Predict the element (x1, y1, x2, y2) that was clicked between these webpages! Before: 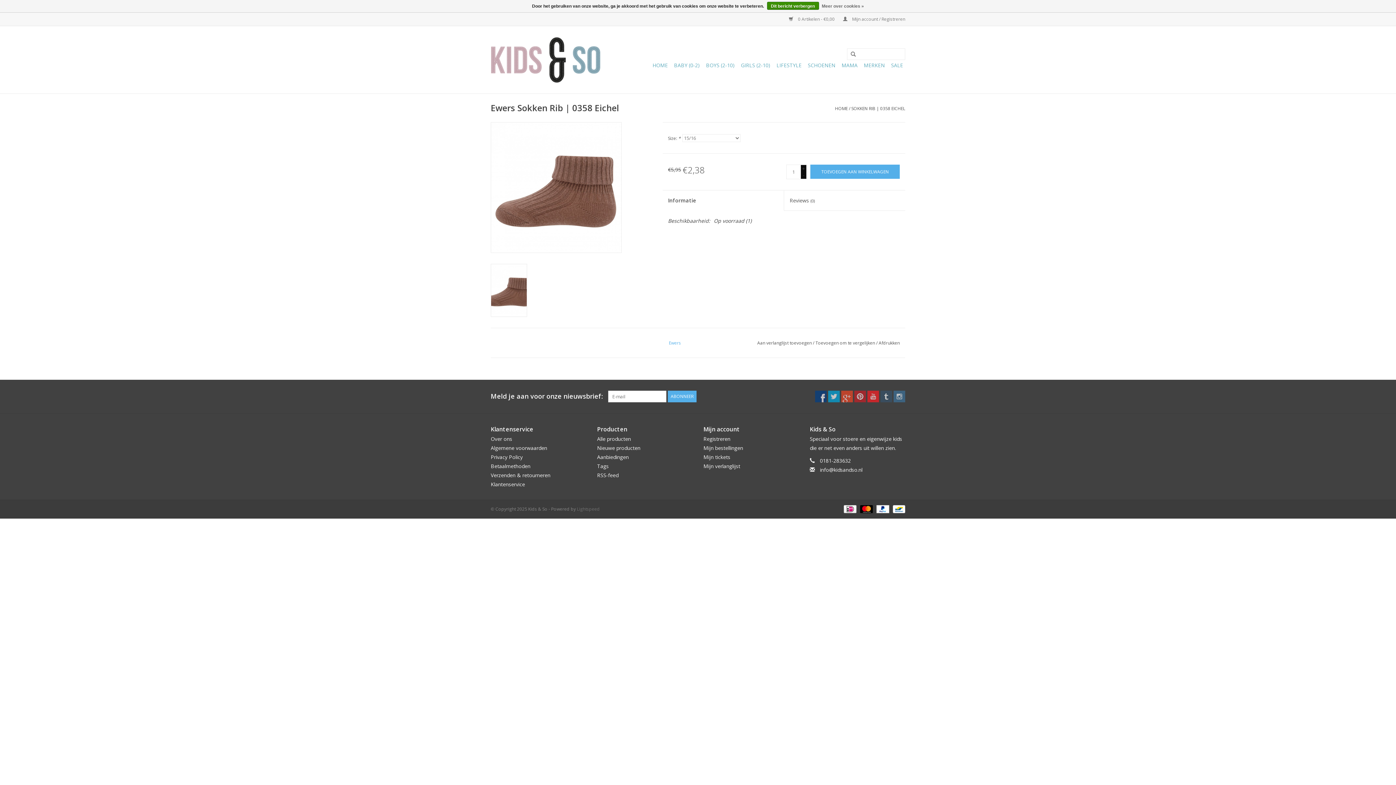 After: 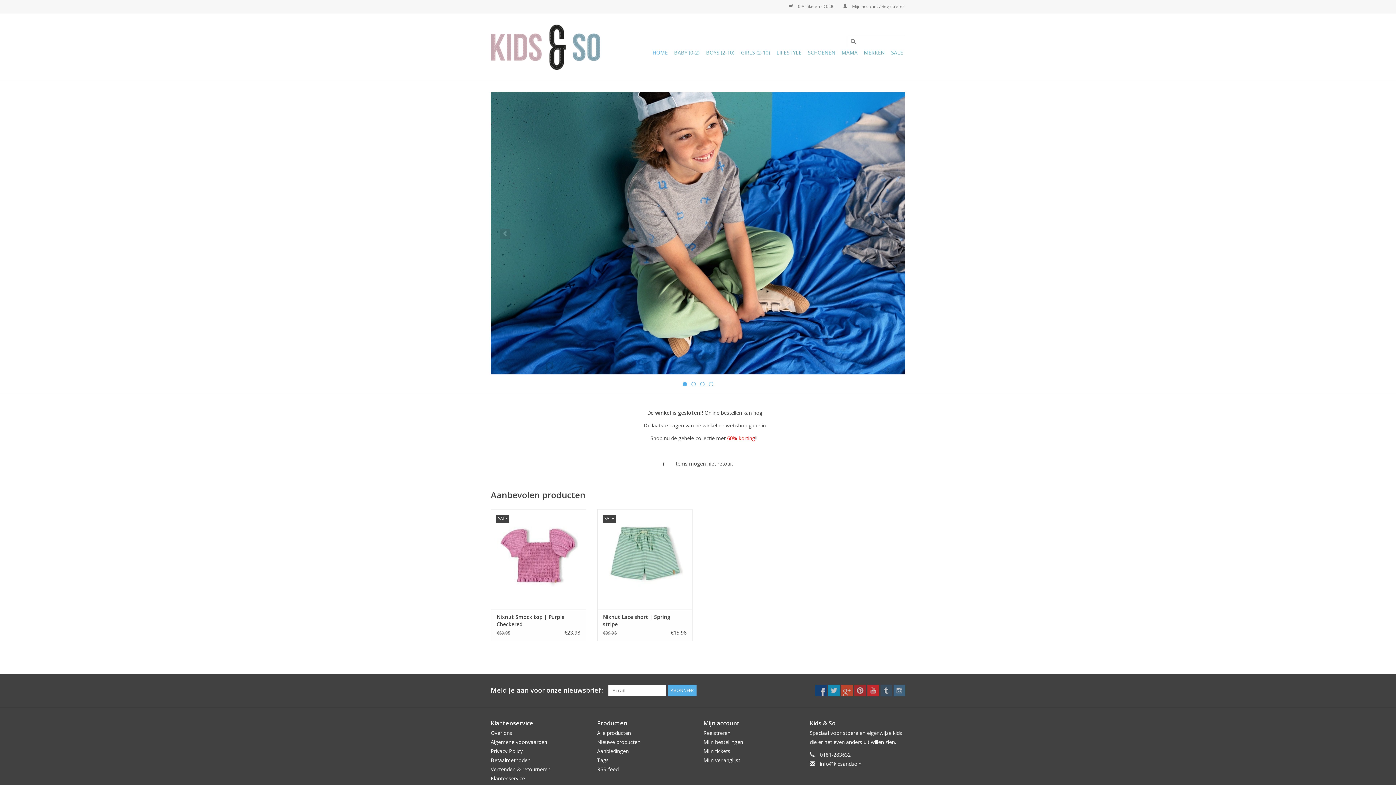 Action: bbox: (835, 105, 848, 111) label: HOME